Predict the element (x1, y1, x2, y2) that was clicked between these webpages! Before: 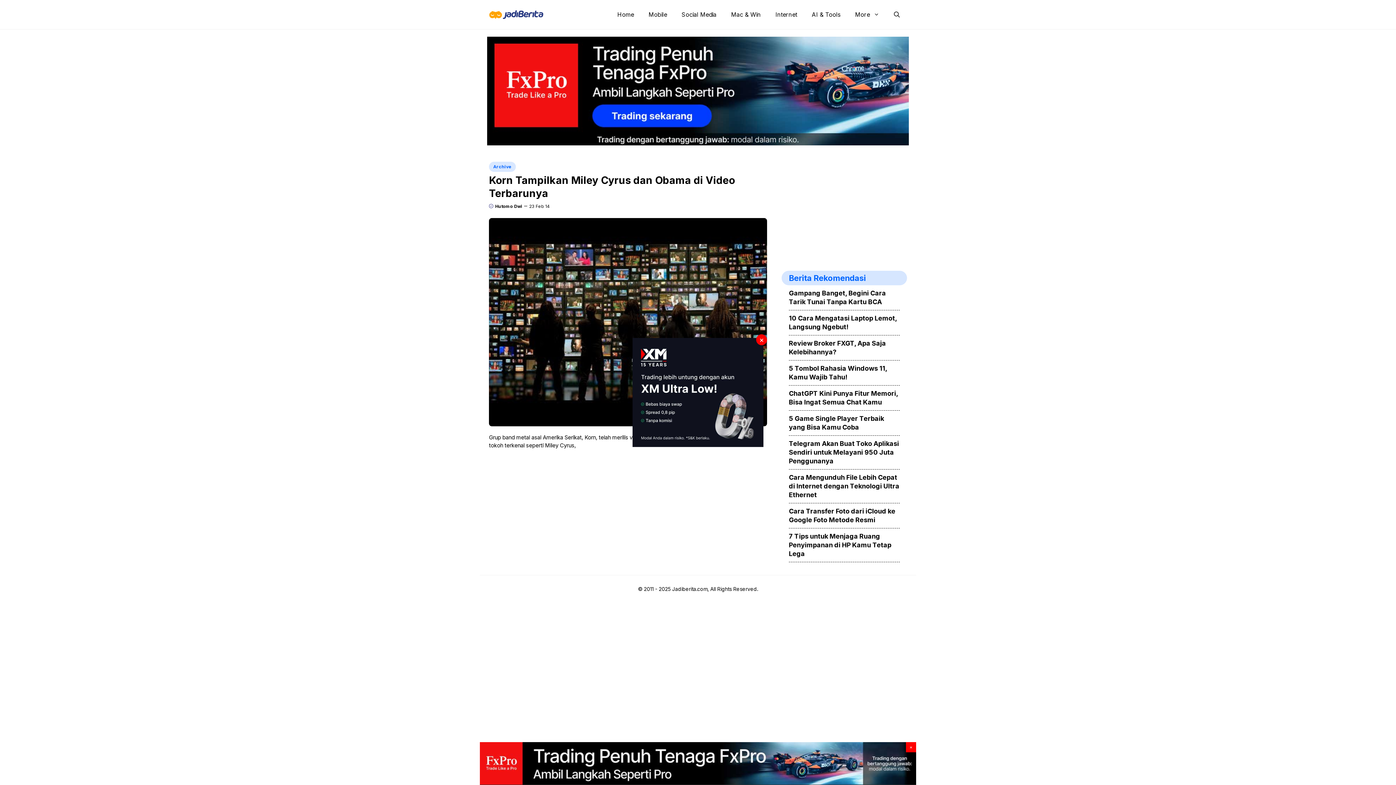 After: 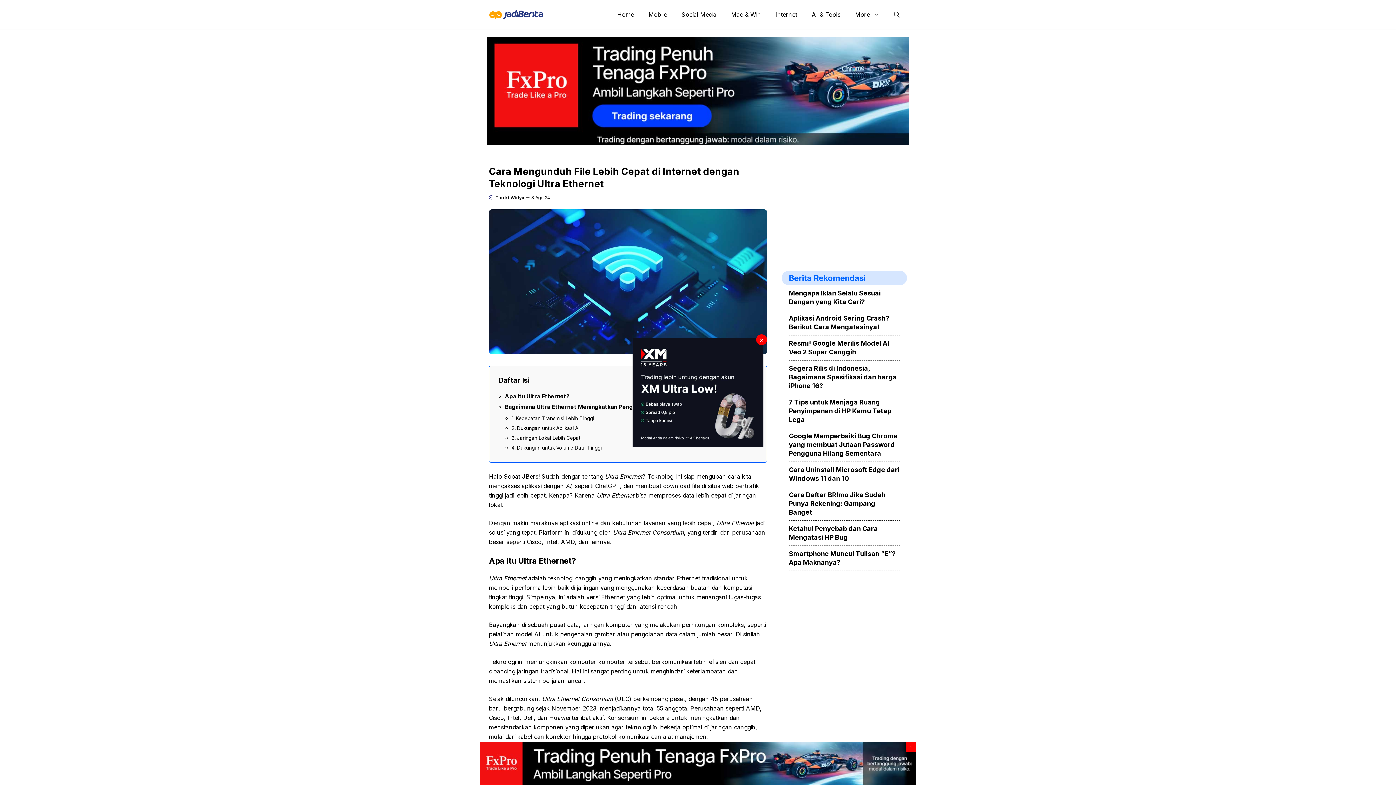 Action: label: Cara Mengunduh File Lebih Cepat di Internet dengan Teknologi Ultra Ethernet bbox: (789, 473, 899, 498)